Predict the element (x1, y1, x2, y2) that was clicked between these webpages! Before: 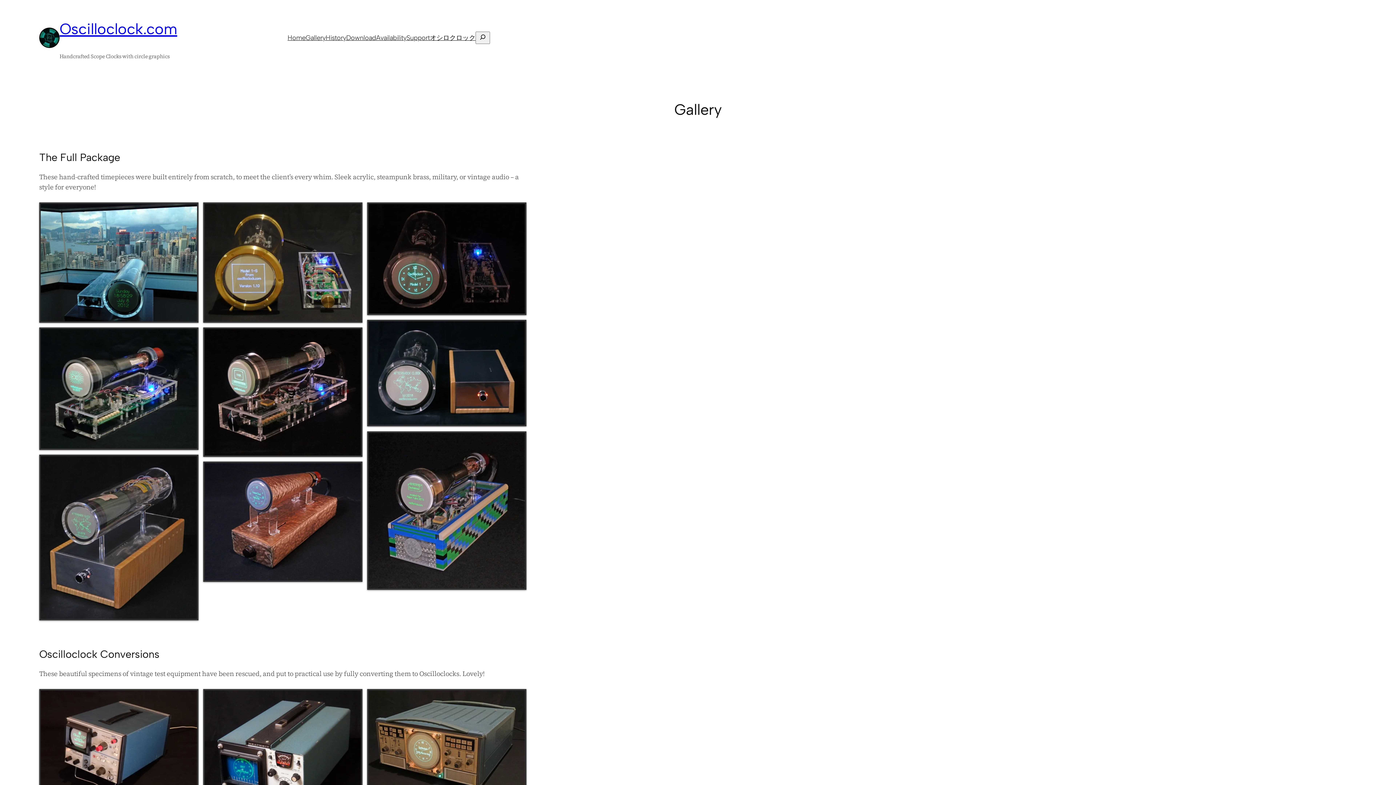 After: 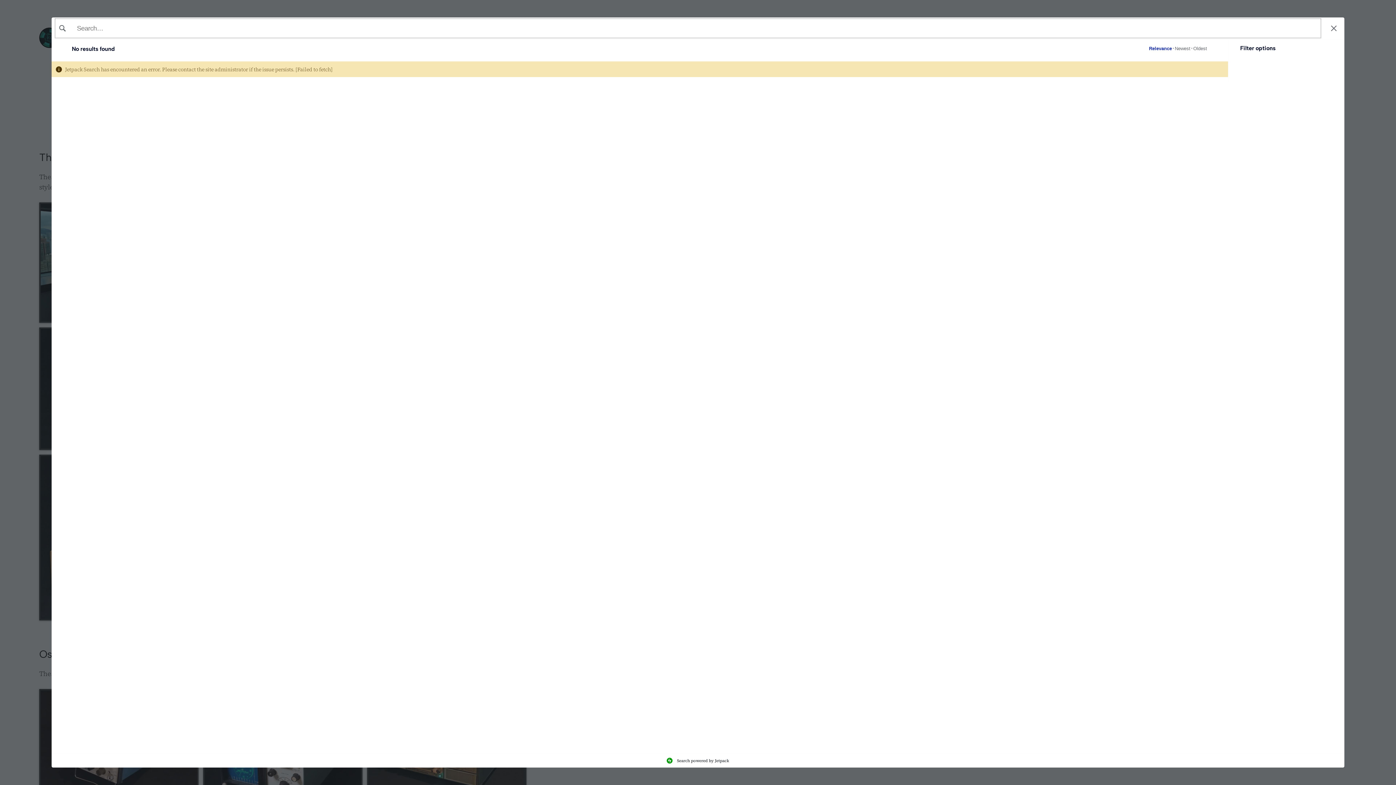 Action: bbox: (475, 31, 490, 43)